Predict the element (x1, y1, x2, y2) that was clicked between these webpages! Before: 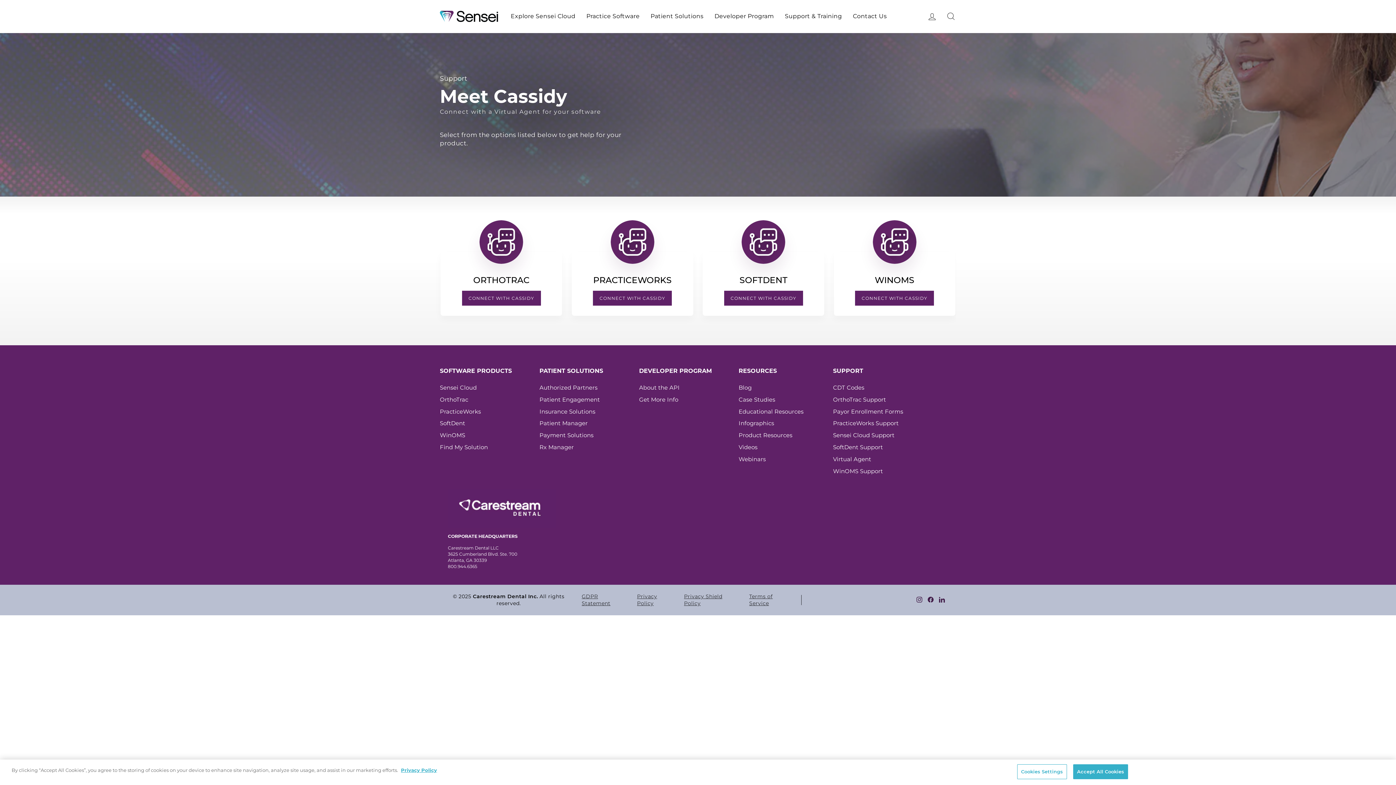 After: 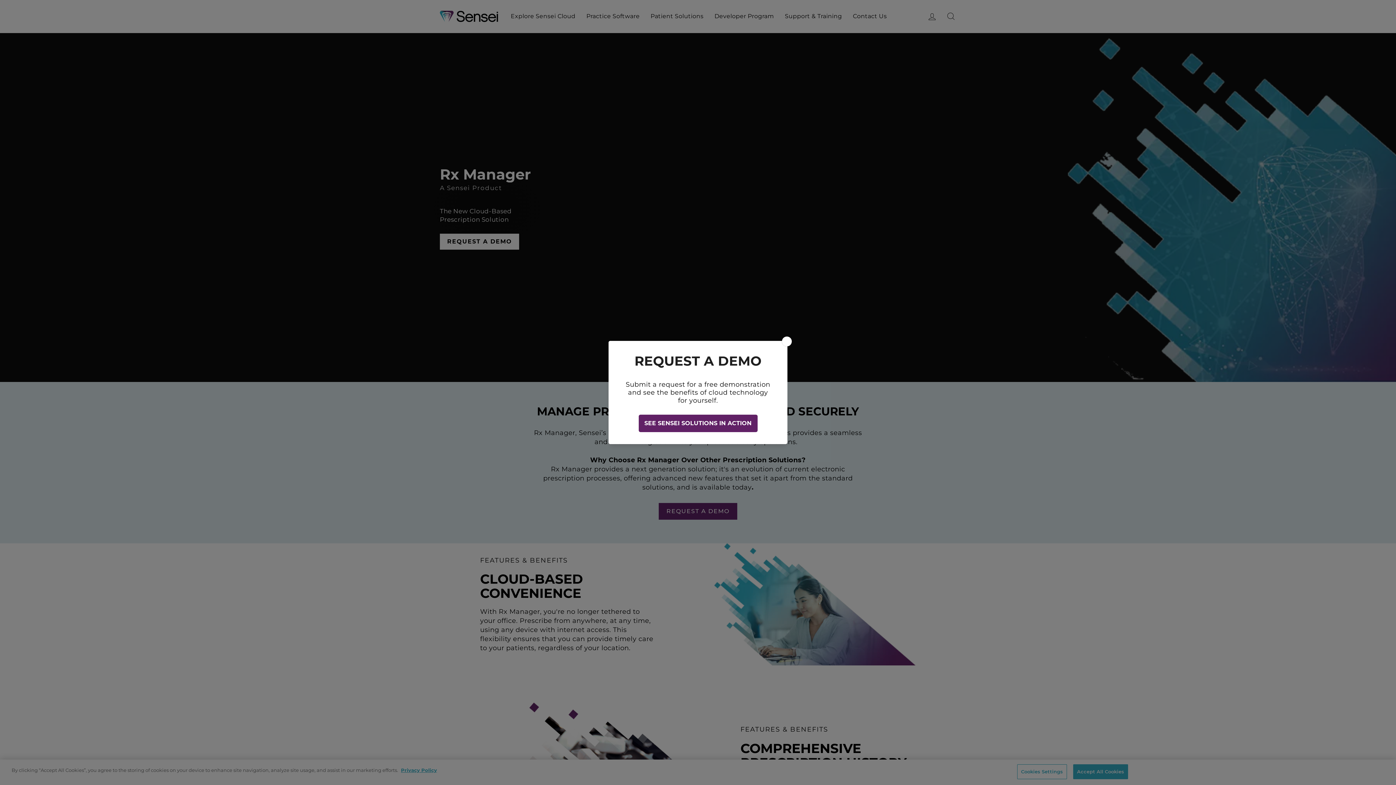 Action: label: Rx Manager bbox: (539, 442, 574, 452)